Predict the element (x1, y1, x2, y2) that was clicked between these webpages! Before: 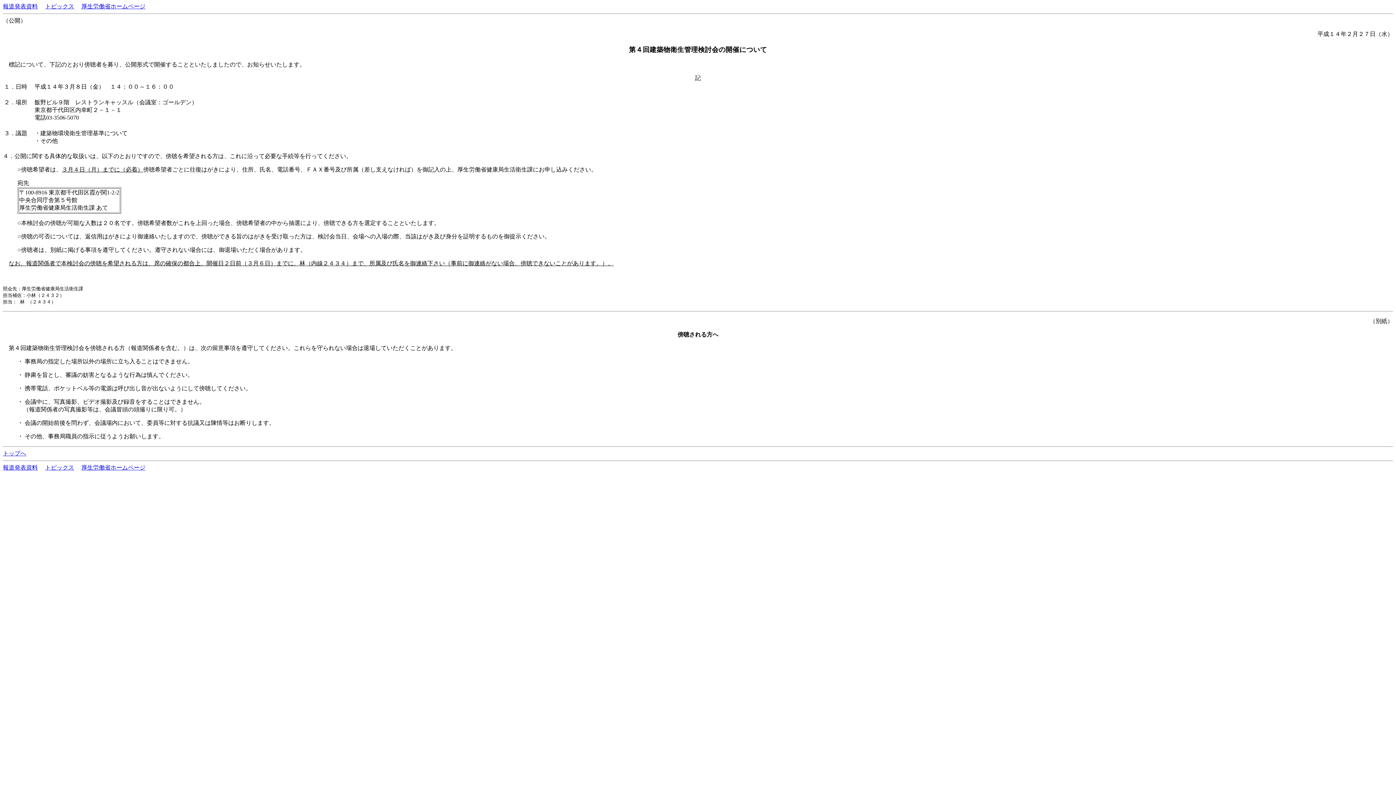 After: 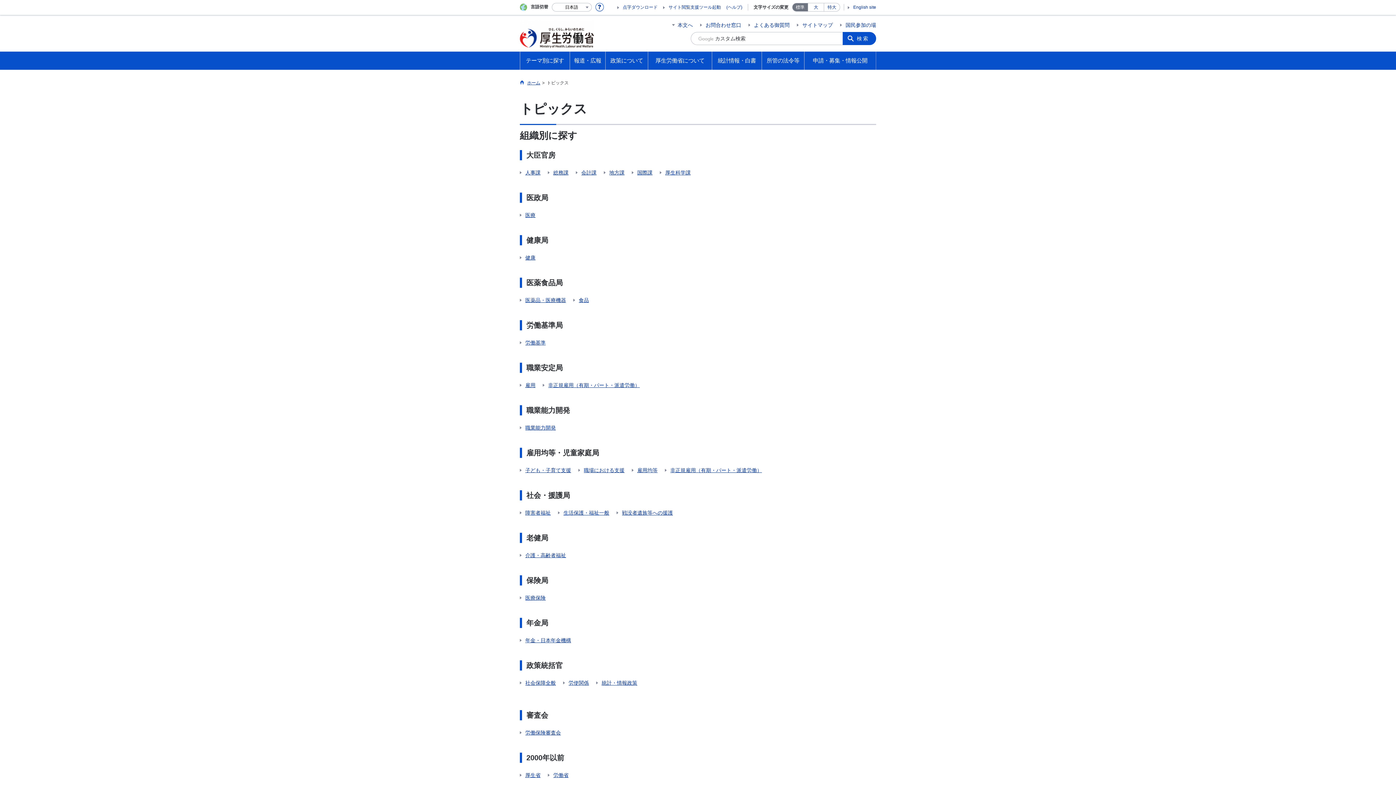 Action: bbox: (45, 464, 74, 471) label: トピックス